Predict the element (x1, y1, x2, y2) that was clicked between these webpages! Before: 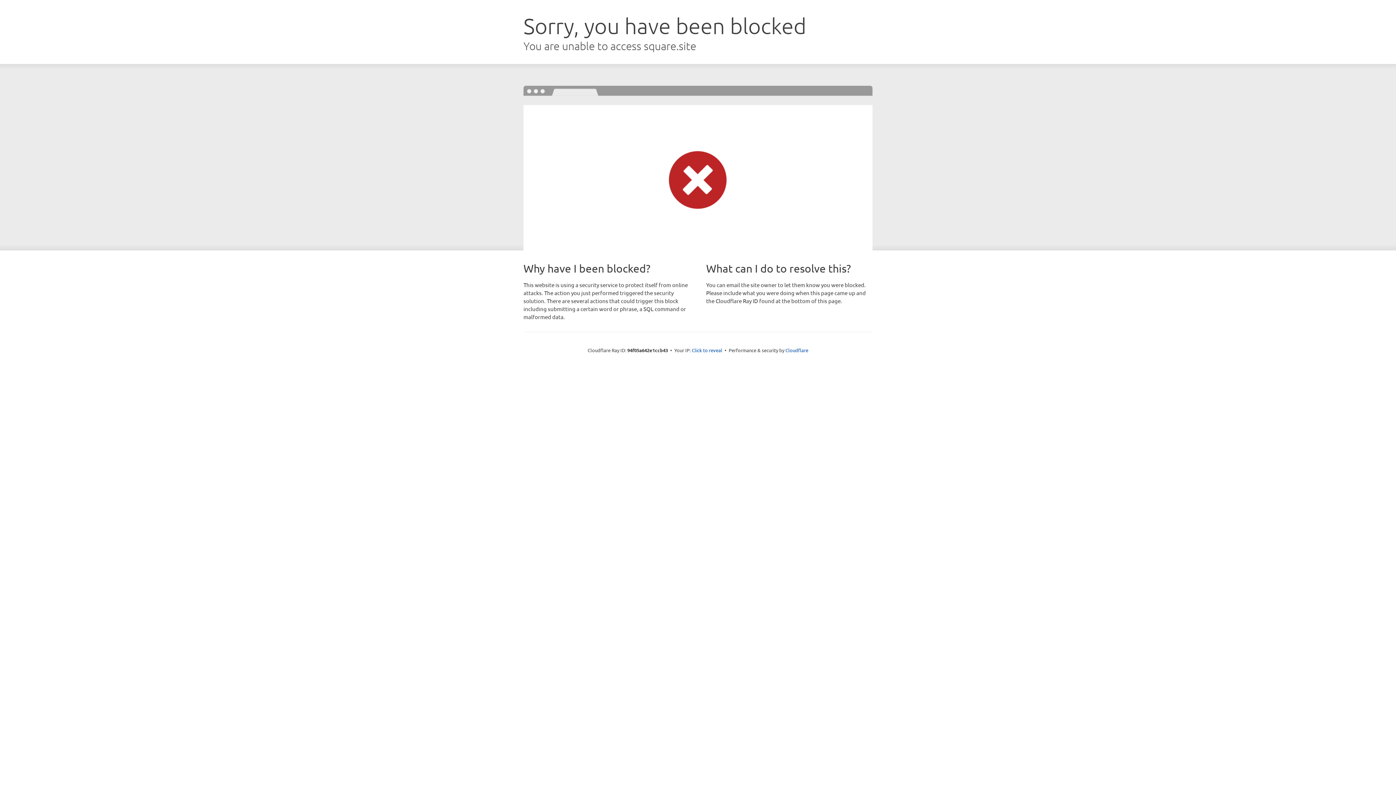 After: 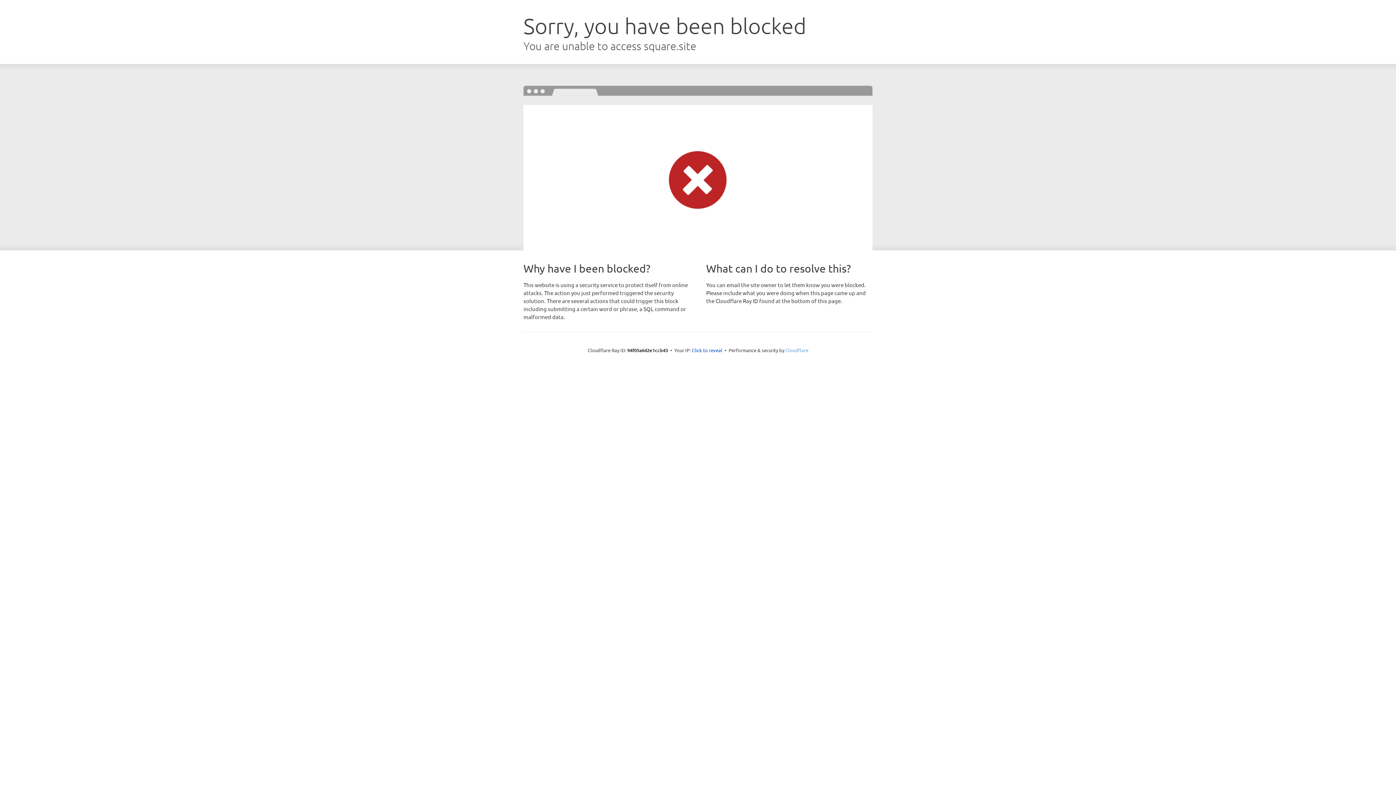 Action: label: Cloudflare bbox: (785, 347, 808, 353)